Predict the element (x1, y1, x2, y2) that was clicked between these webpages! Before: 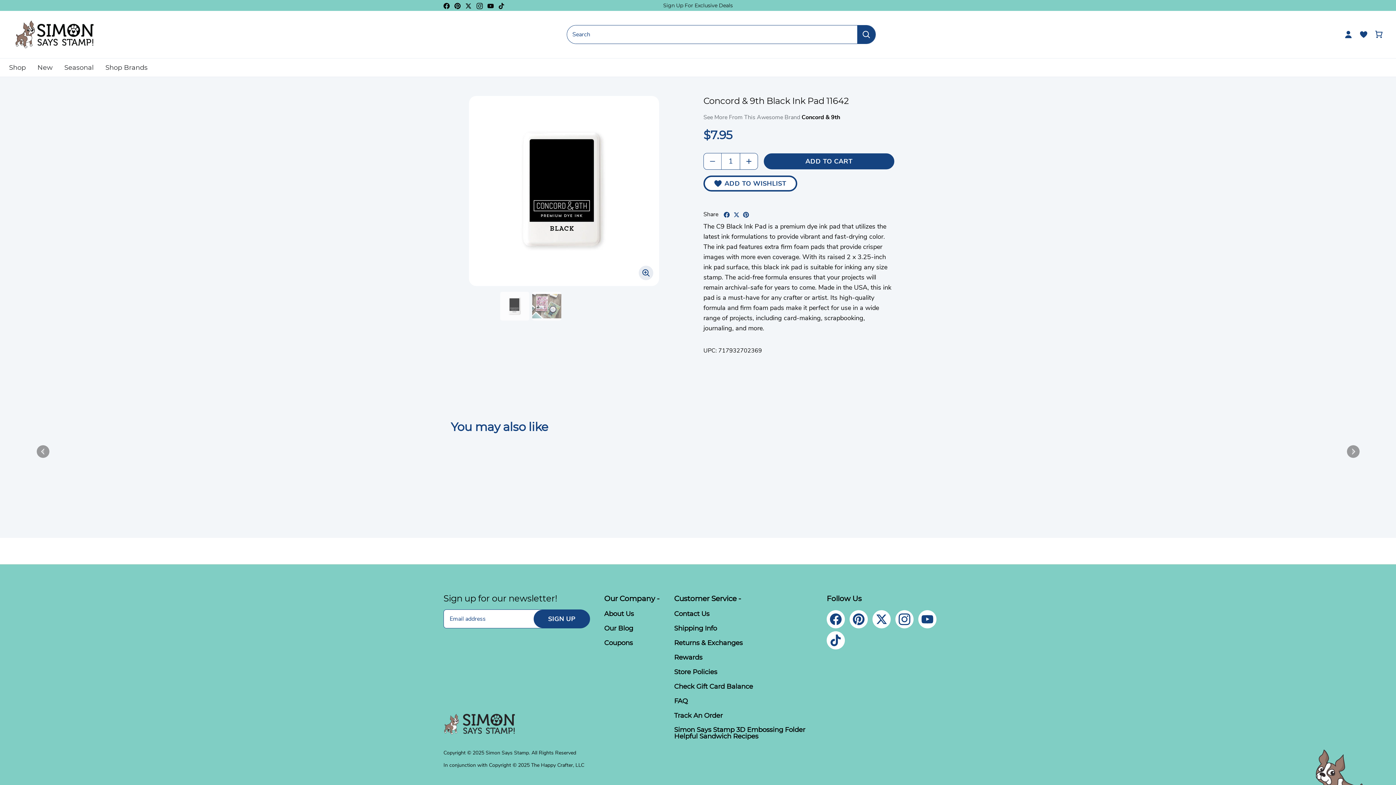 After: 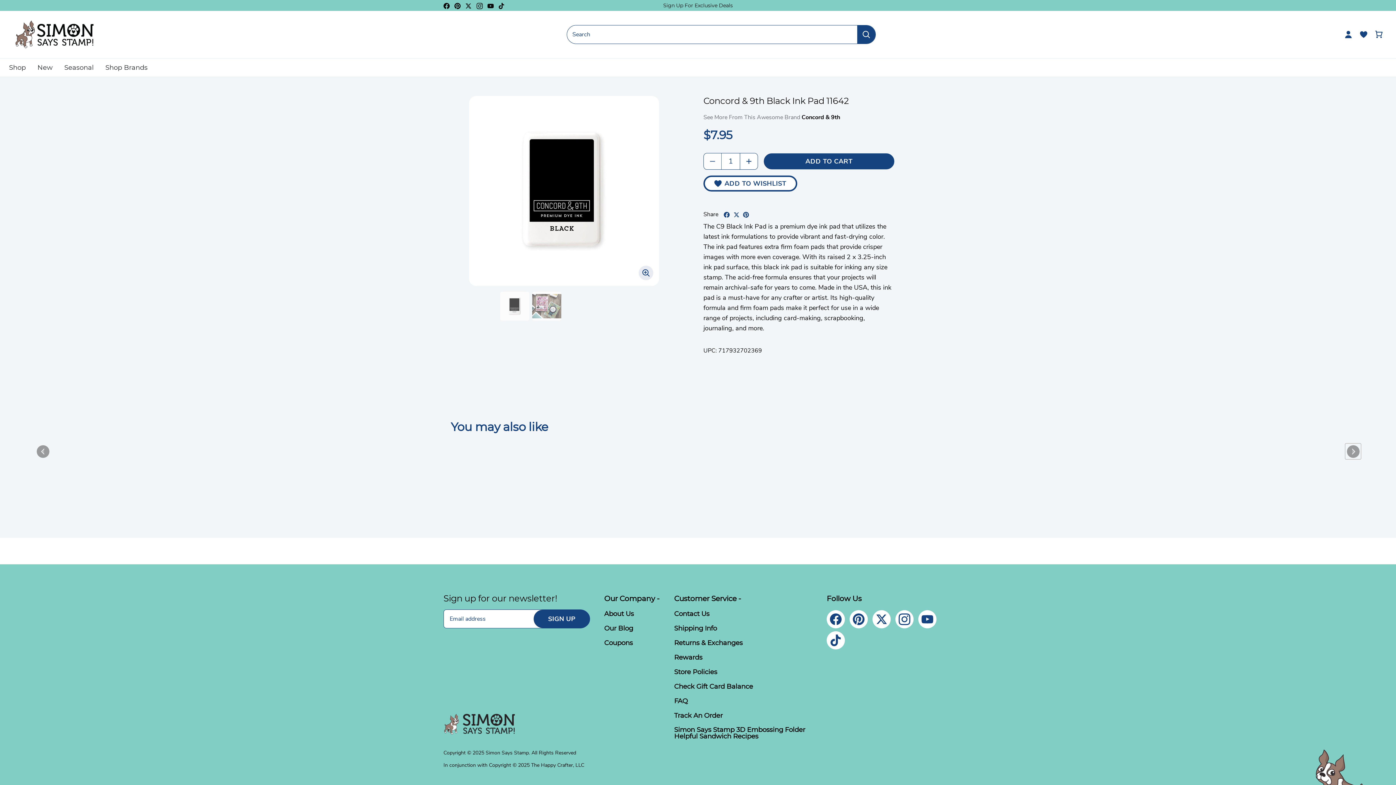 Action: bbox: (1345, 443, 1361, 459) label: Next